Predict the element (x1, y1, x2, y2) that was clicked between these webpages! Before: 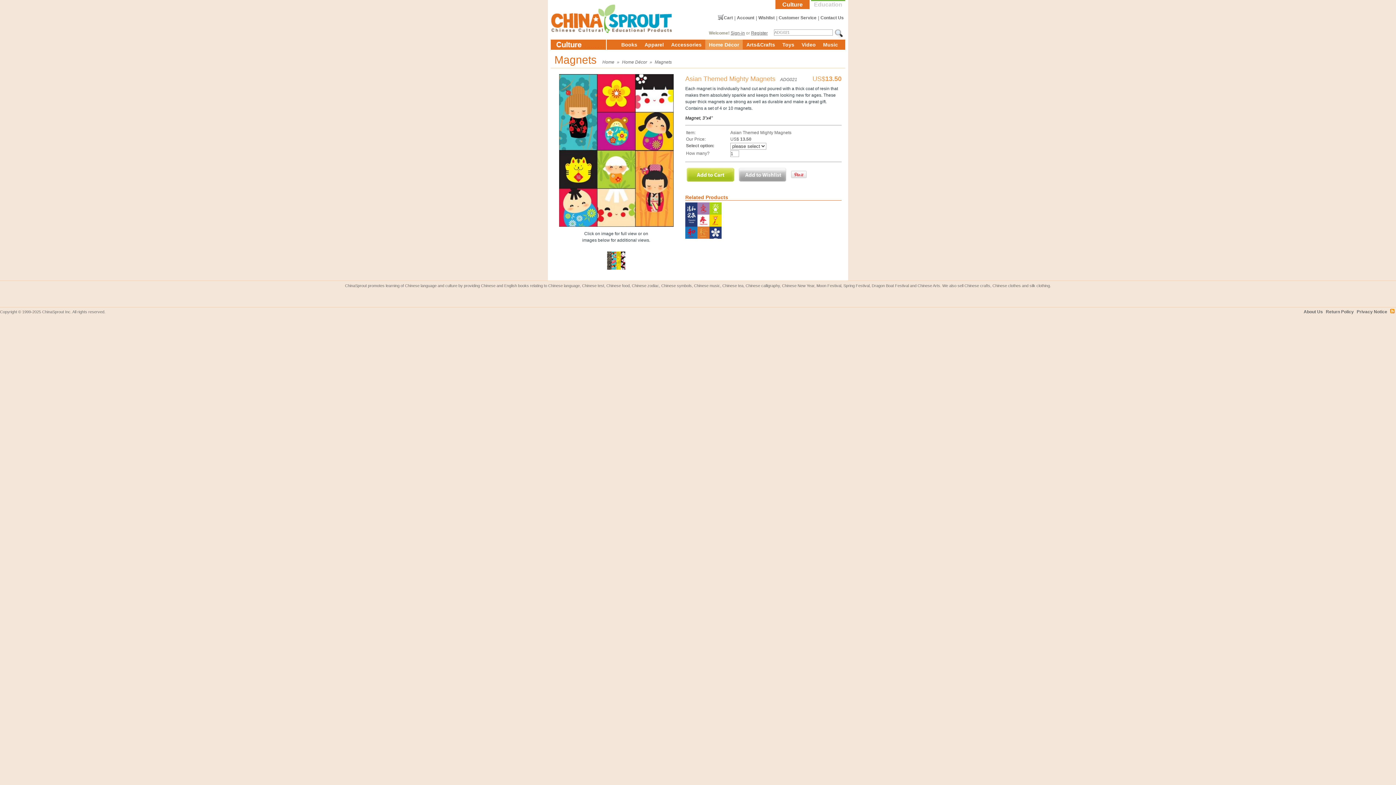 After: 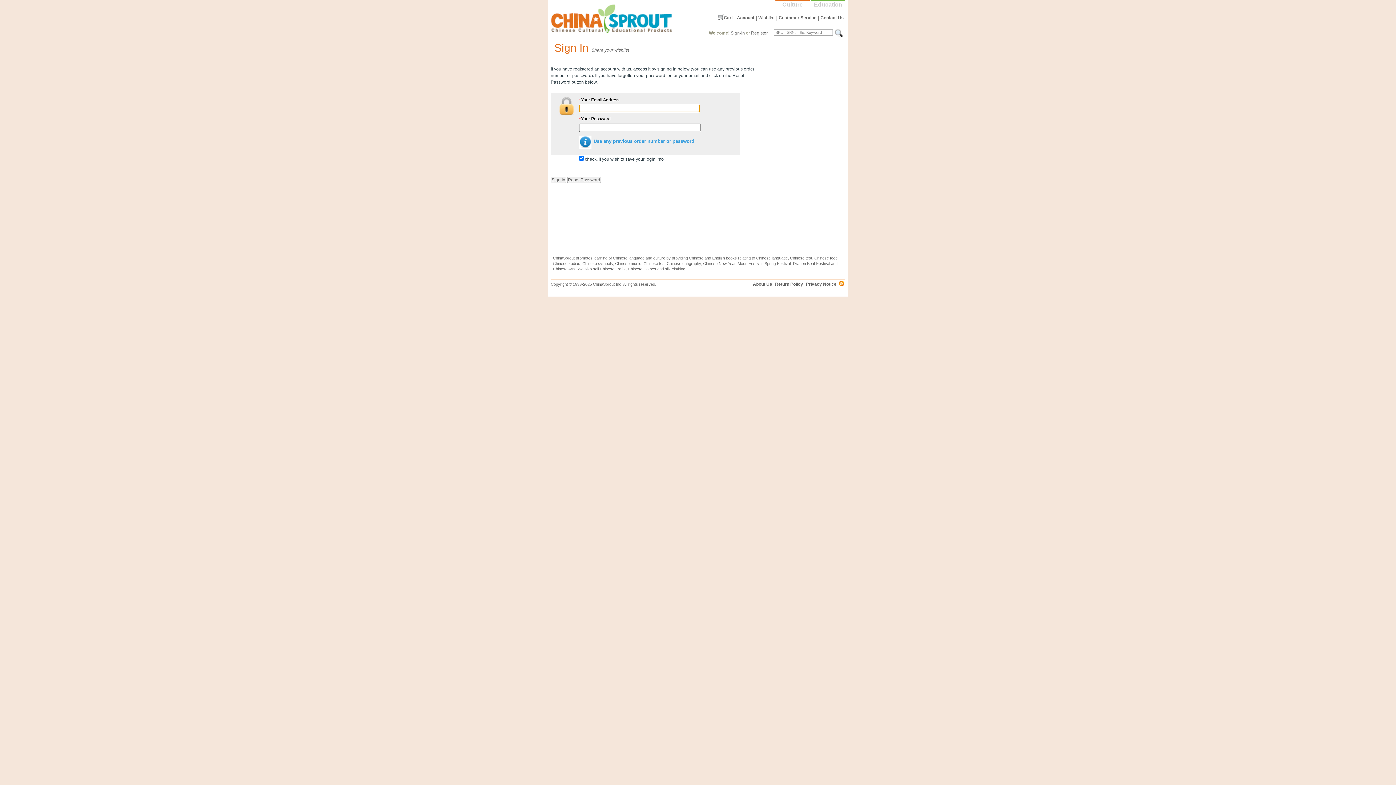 Action: bbox: (737, 180, 788, 185)